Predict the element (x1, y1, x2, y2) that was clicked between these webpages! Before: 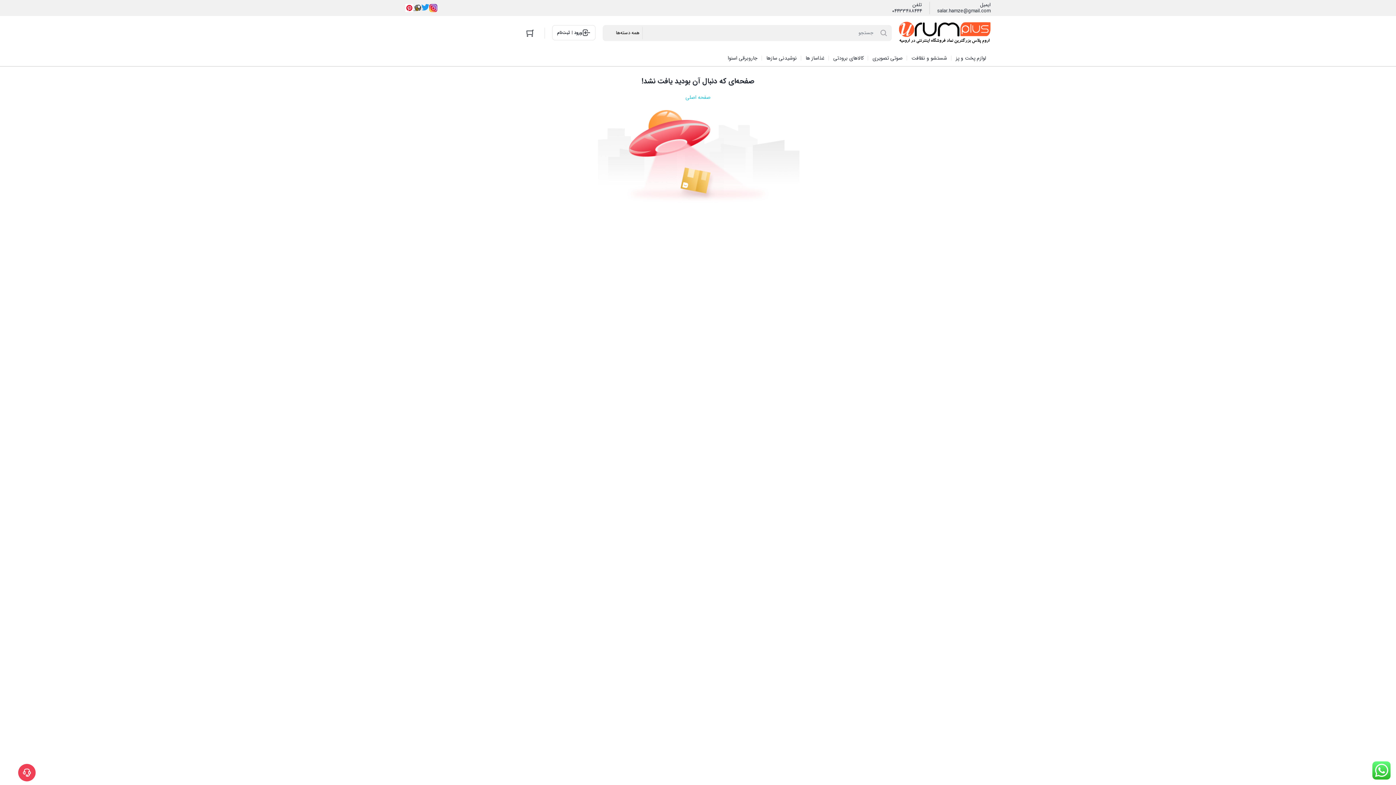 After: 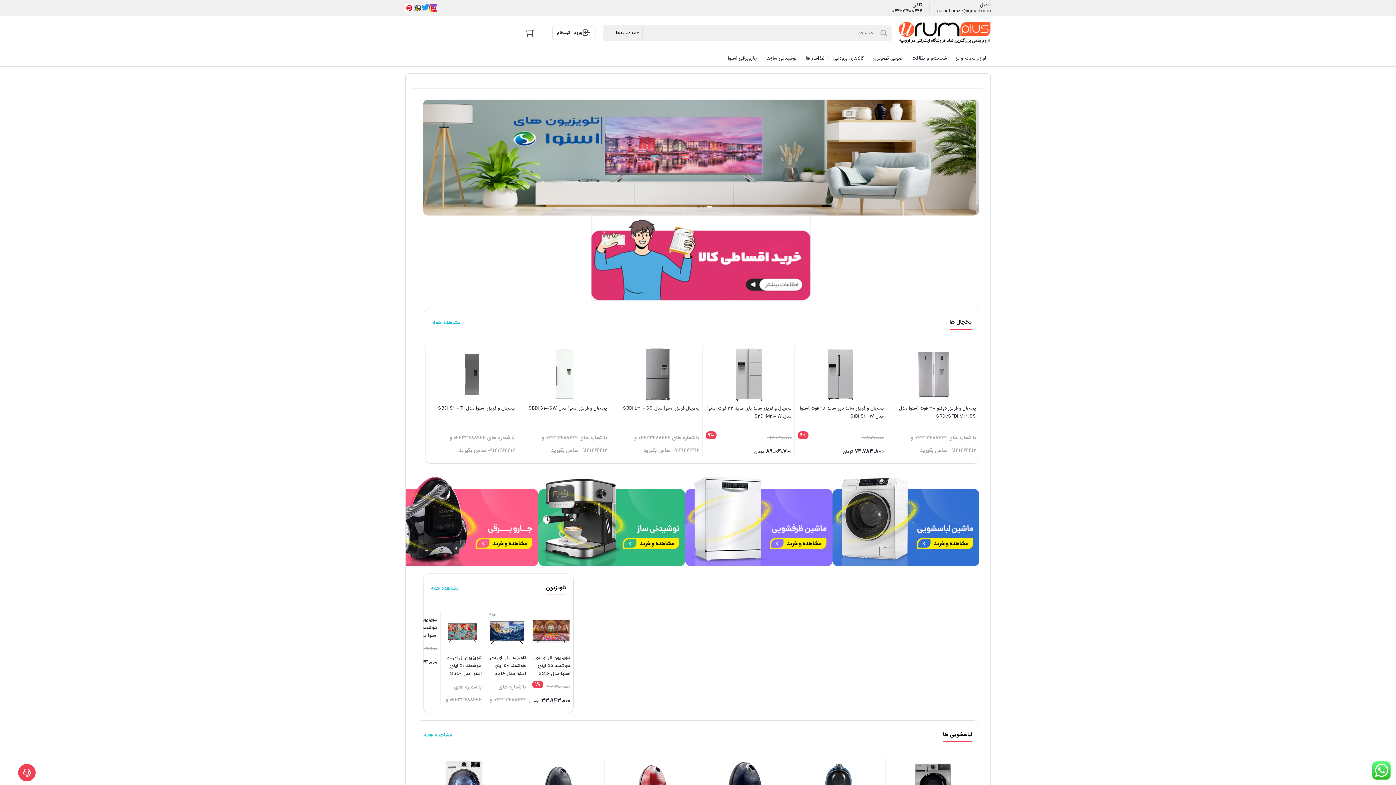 Action: bbox: (899, 20, 990, 45)